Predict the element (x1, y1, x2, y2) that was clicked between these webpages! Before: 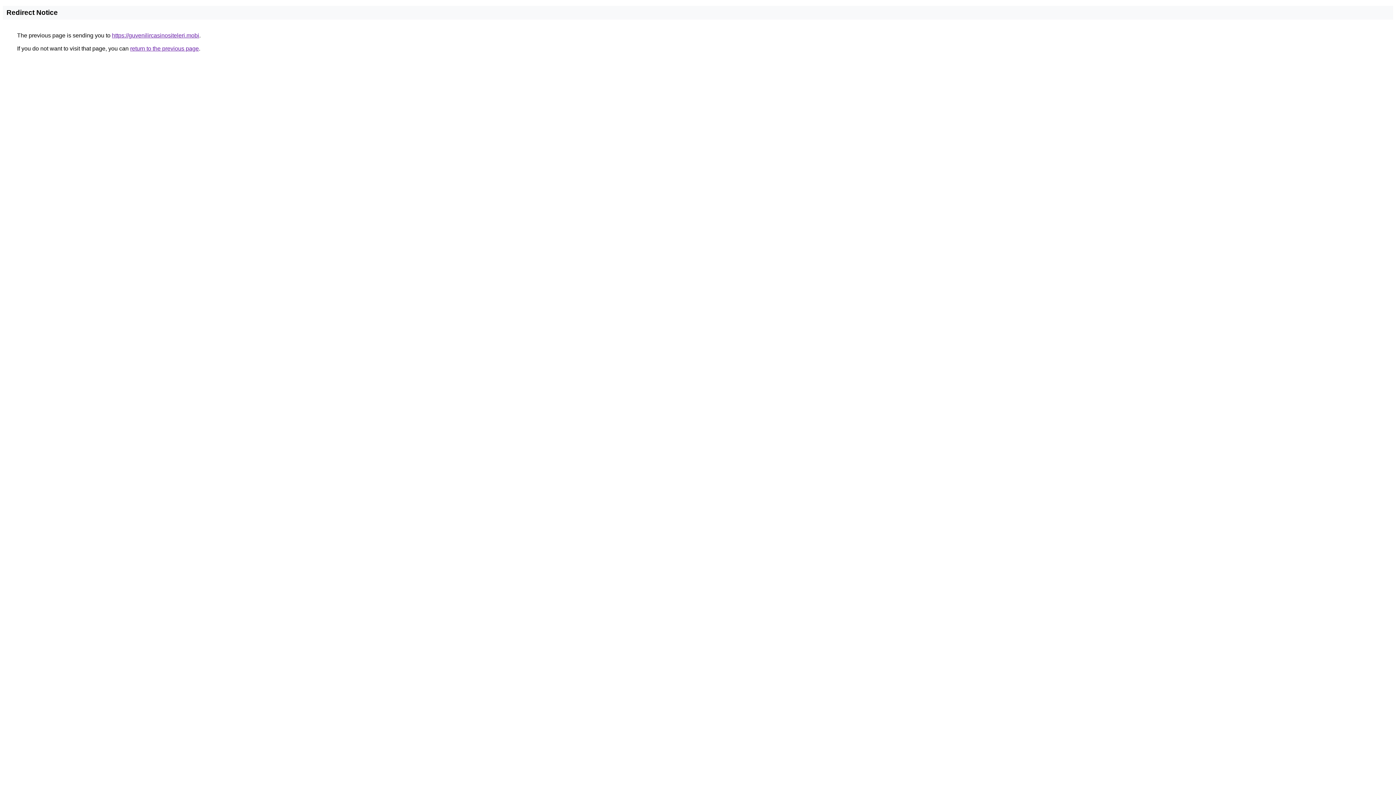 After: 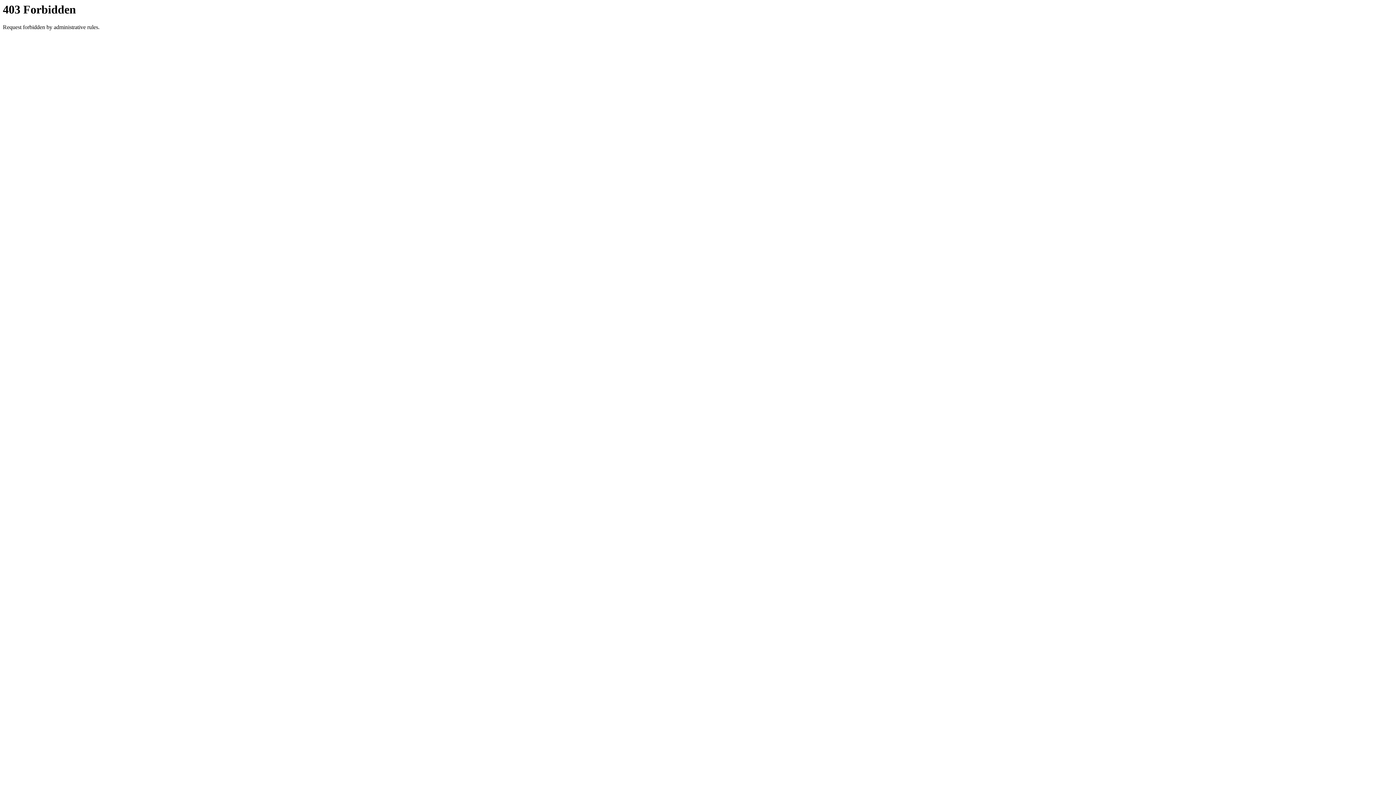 Action: bbox: (112, 32, 199, 38) label: https://guvenilircasinositeleri.mobi